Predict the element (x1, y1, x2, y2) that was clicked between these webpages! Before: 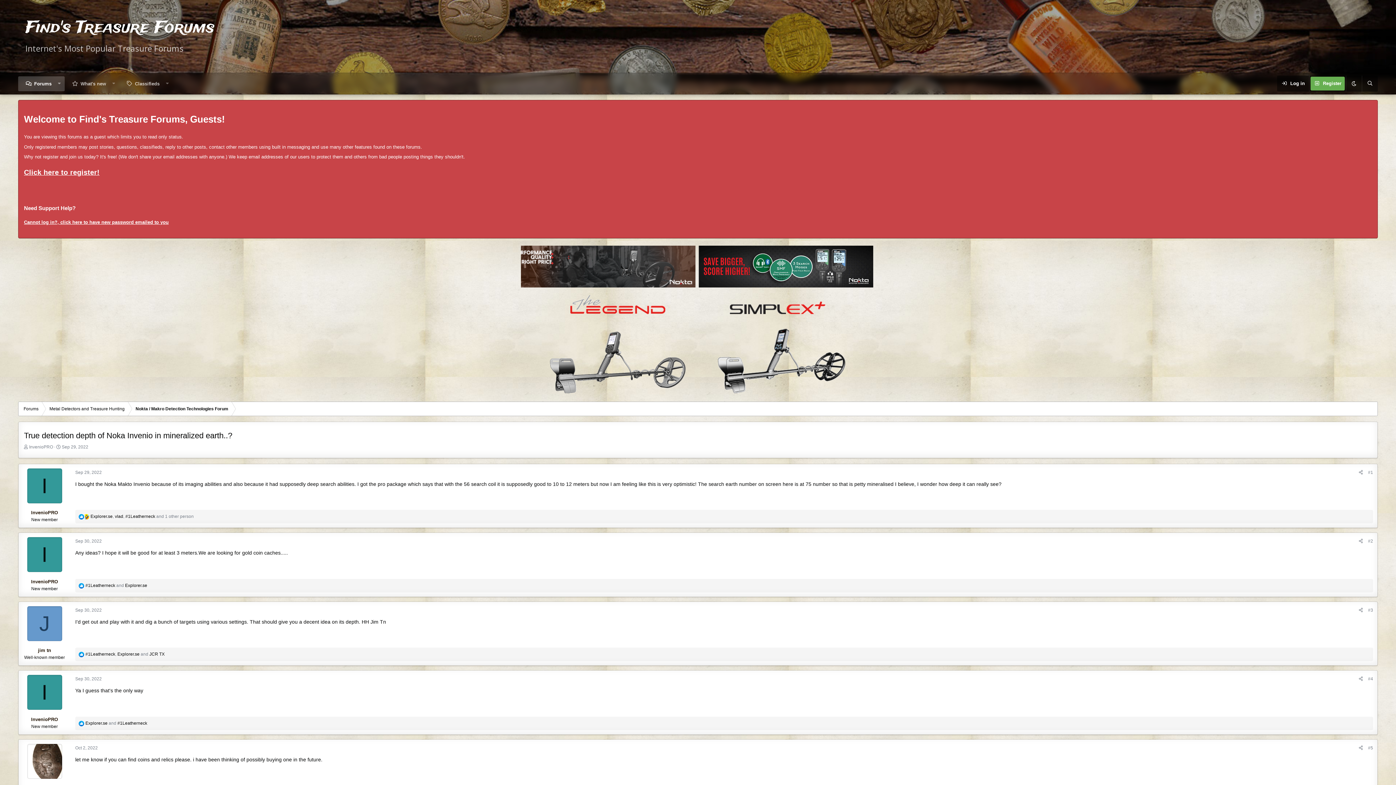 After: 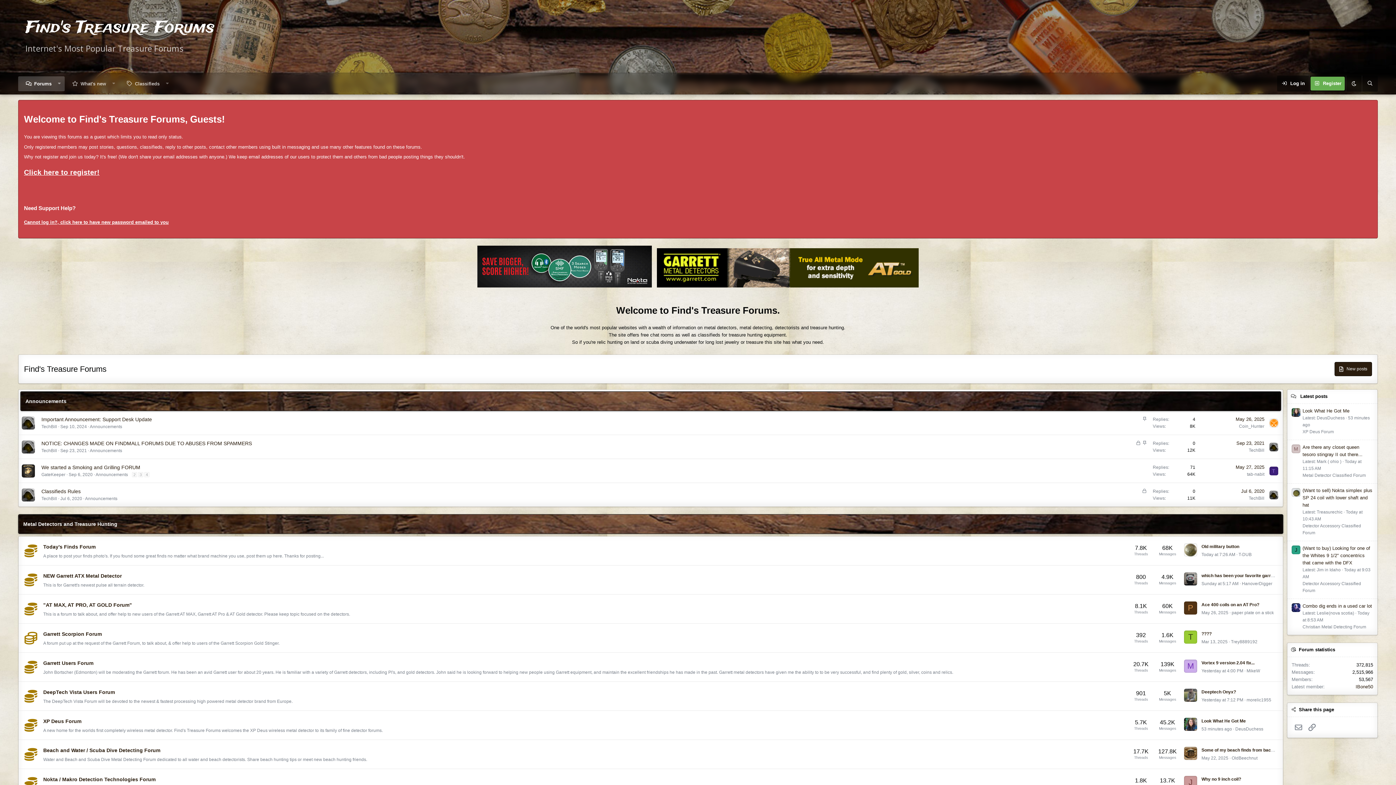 Action: label: Find's Treasure Forums
Internet's Most Popular Treasure Forums bbox: (18, 0, 221, 72)